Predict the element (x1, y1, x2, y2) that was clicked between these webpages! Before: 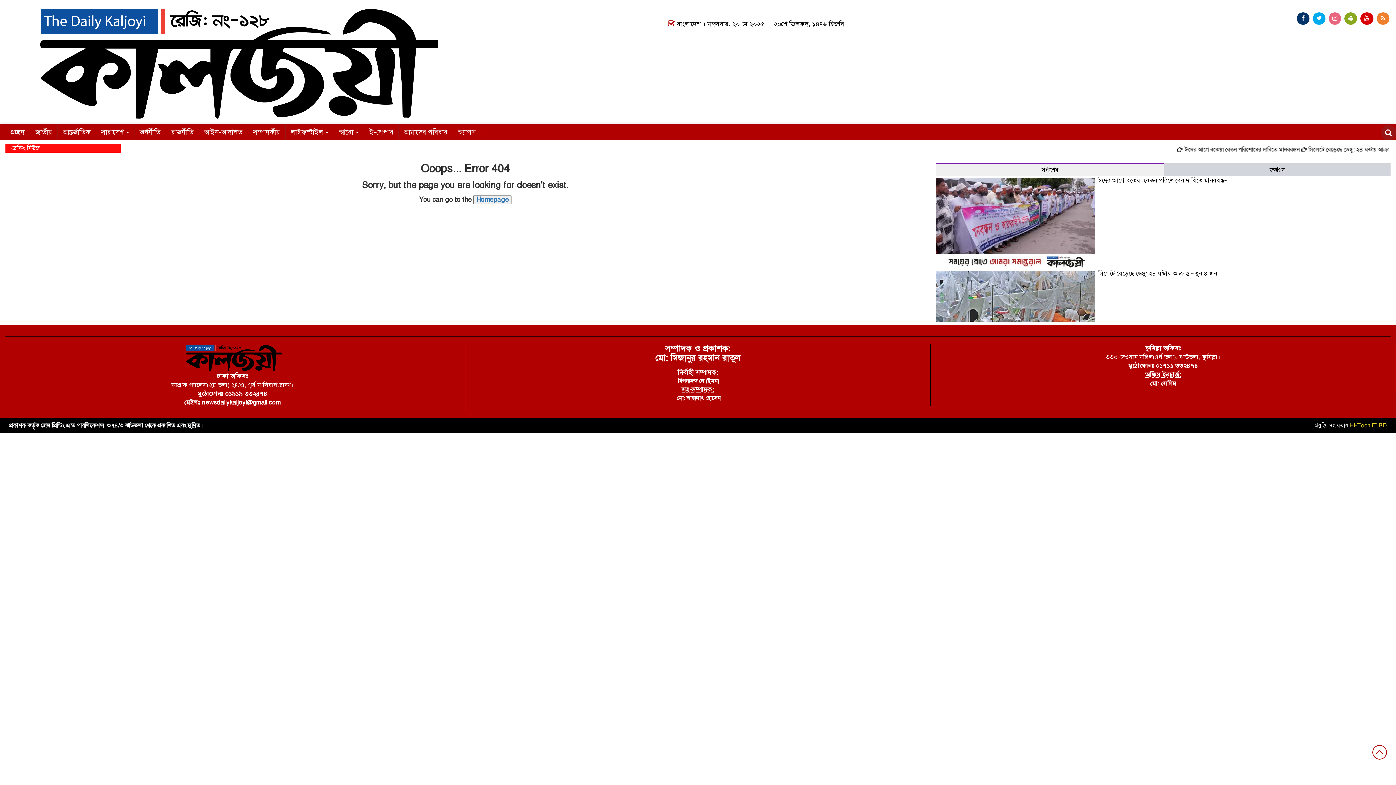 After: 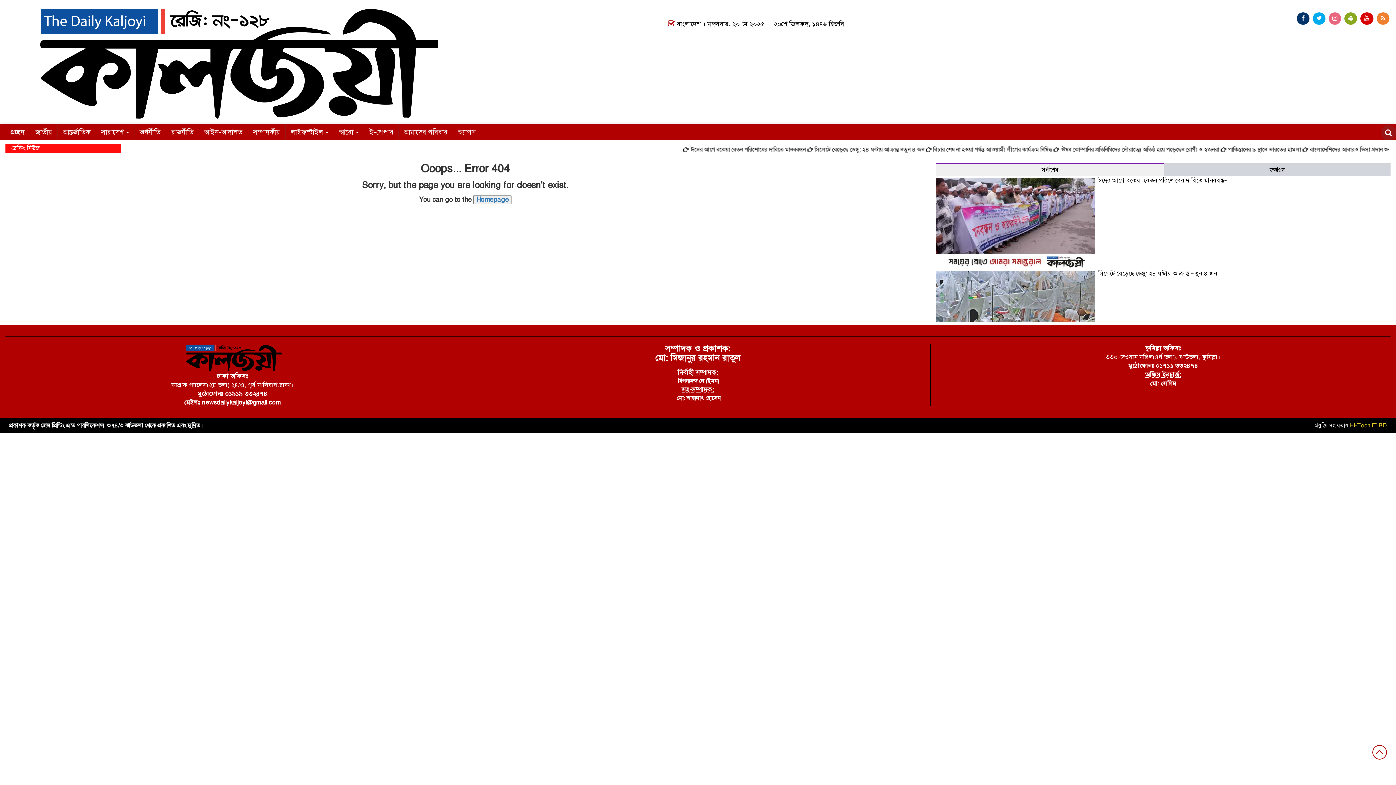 Action: bbox: (936, 162, 1164, 176) label: সর্বশেষ